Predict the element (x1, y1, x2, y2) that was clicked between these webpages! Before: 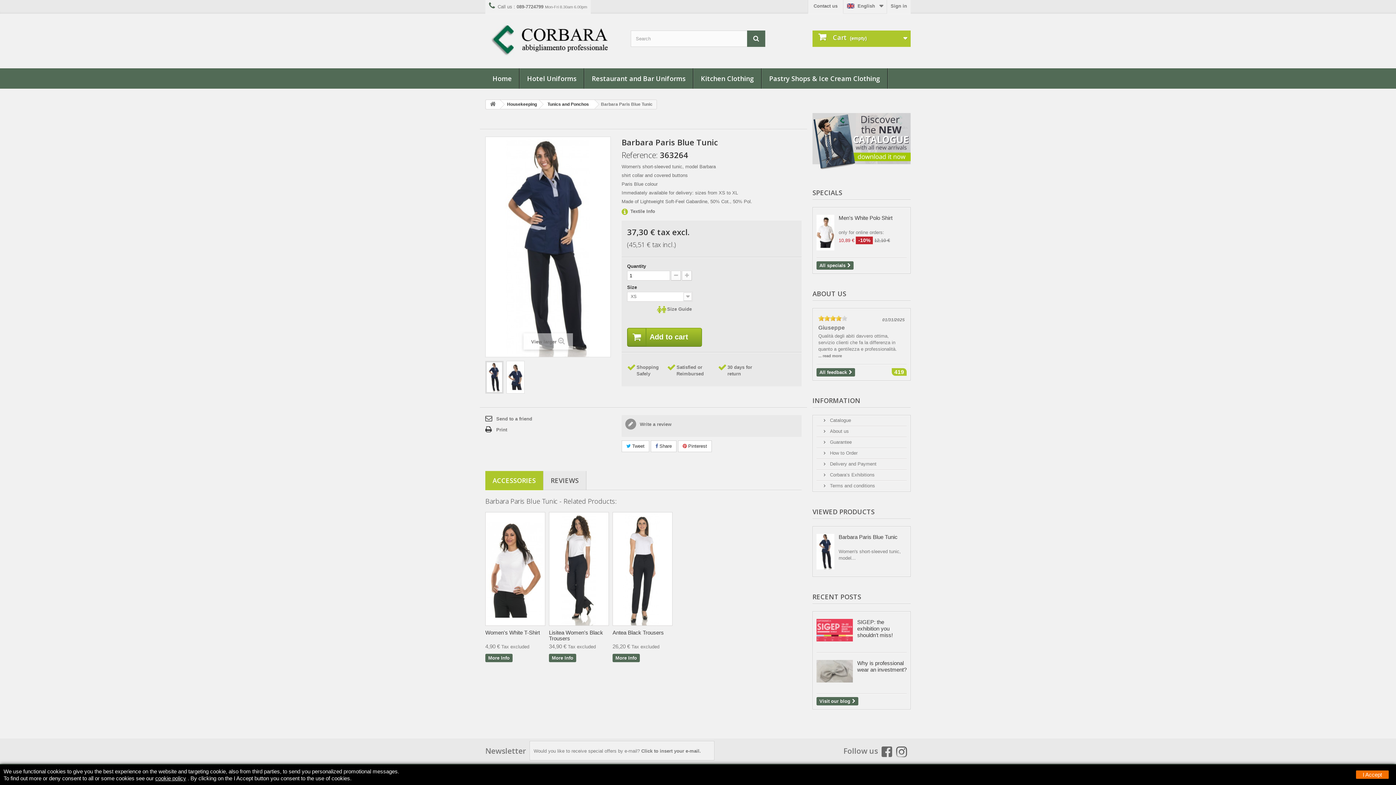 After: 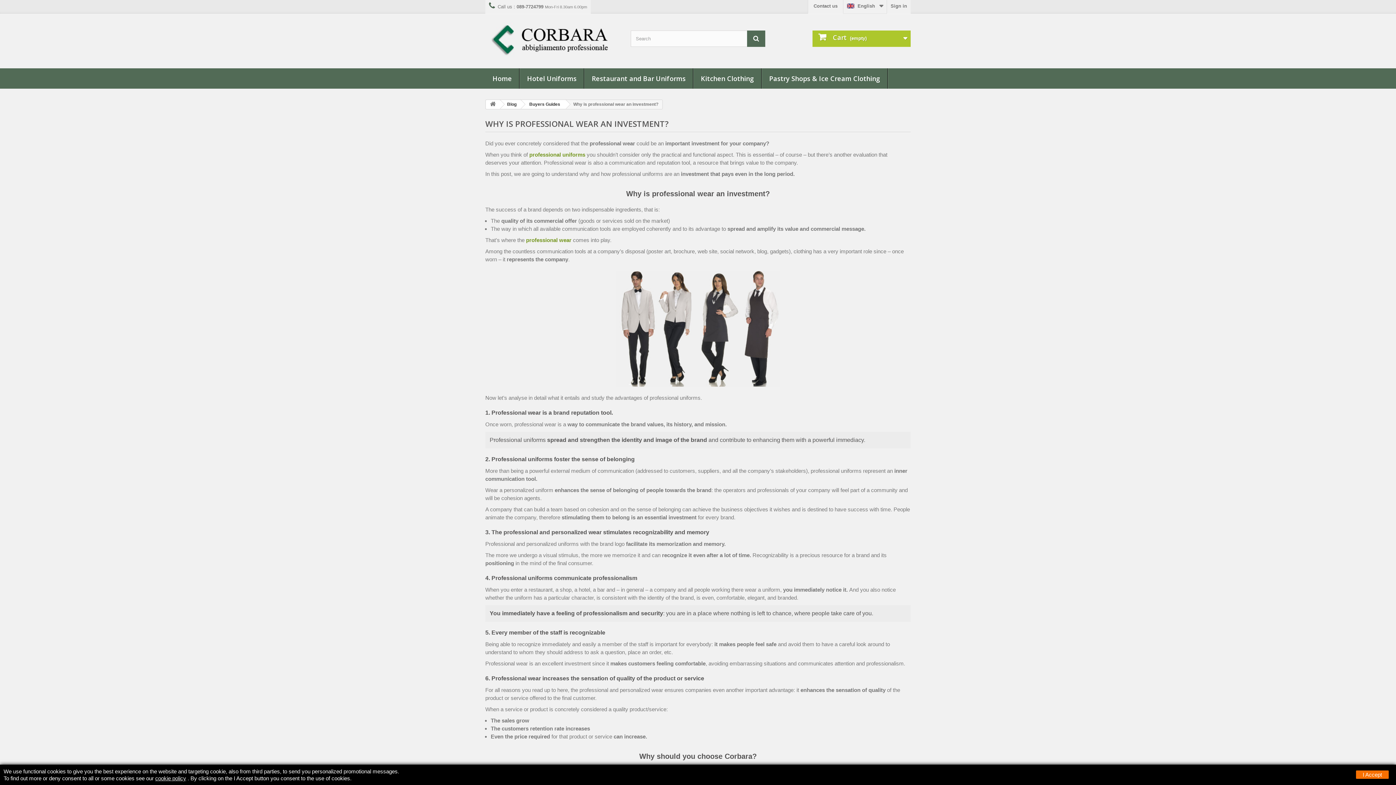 Action: bbox: (816, 660, 853, 682)